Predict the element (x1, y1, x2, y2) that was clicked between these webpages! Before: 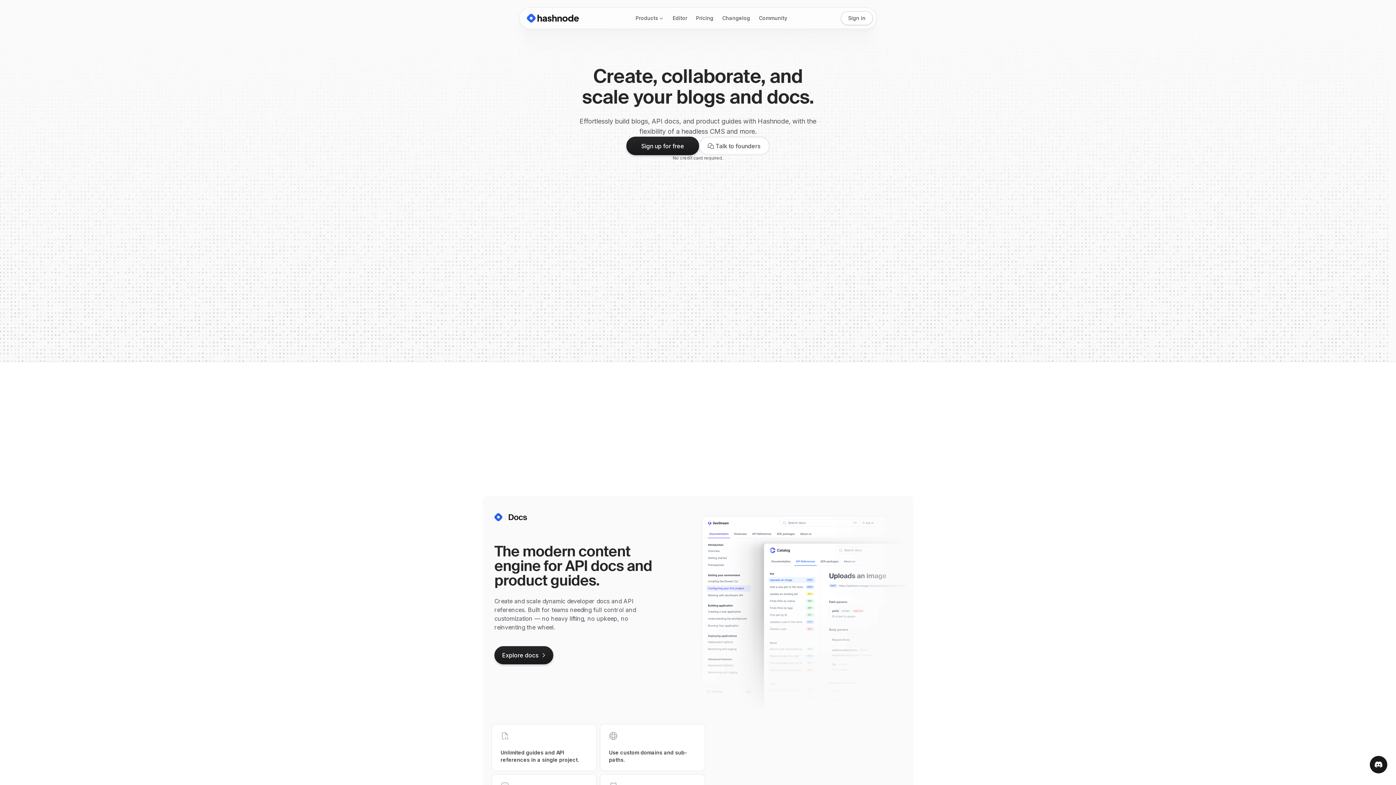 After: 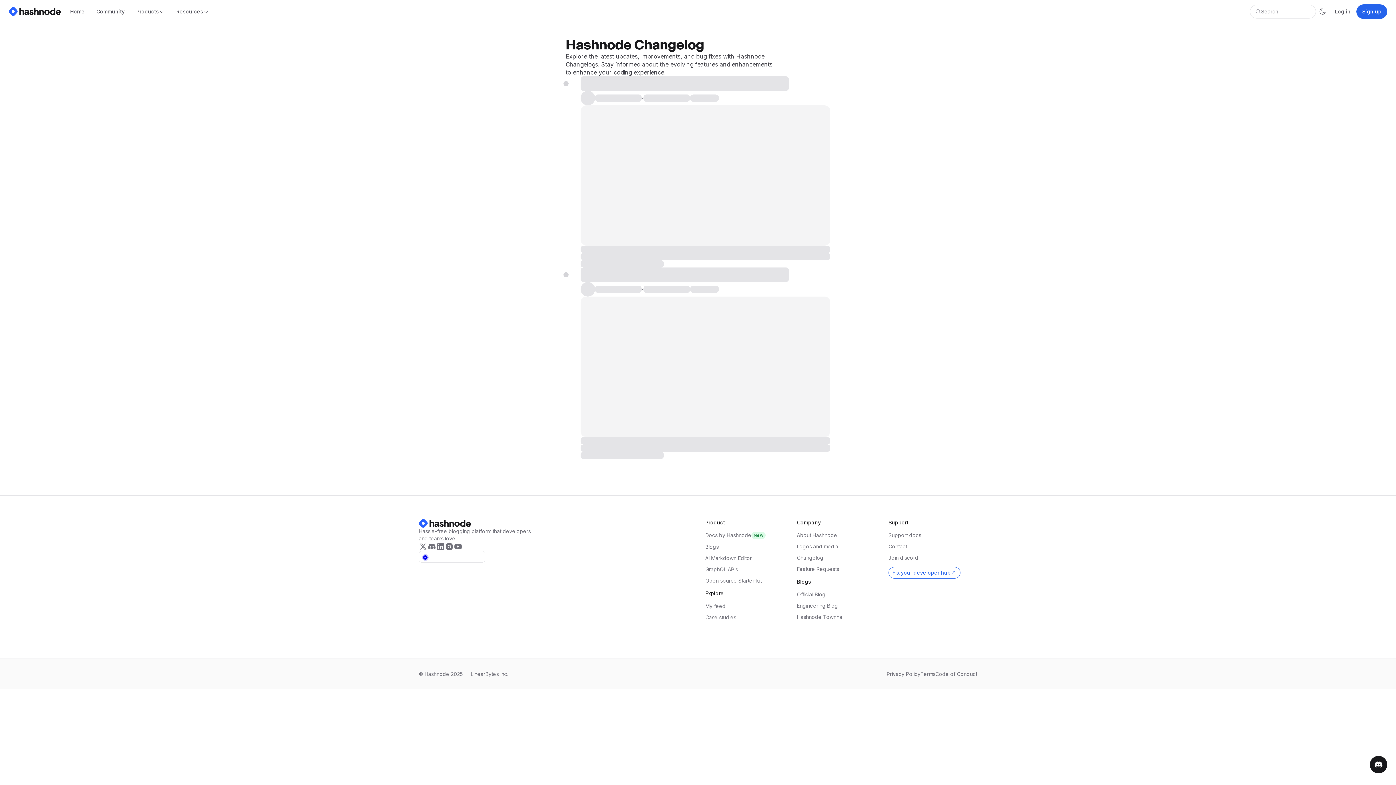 Action: label: Changelog bbox: (718, 11, 754, 24)